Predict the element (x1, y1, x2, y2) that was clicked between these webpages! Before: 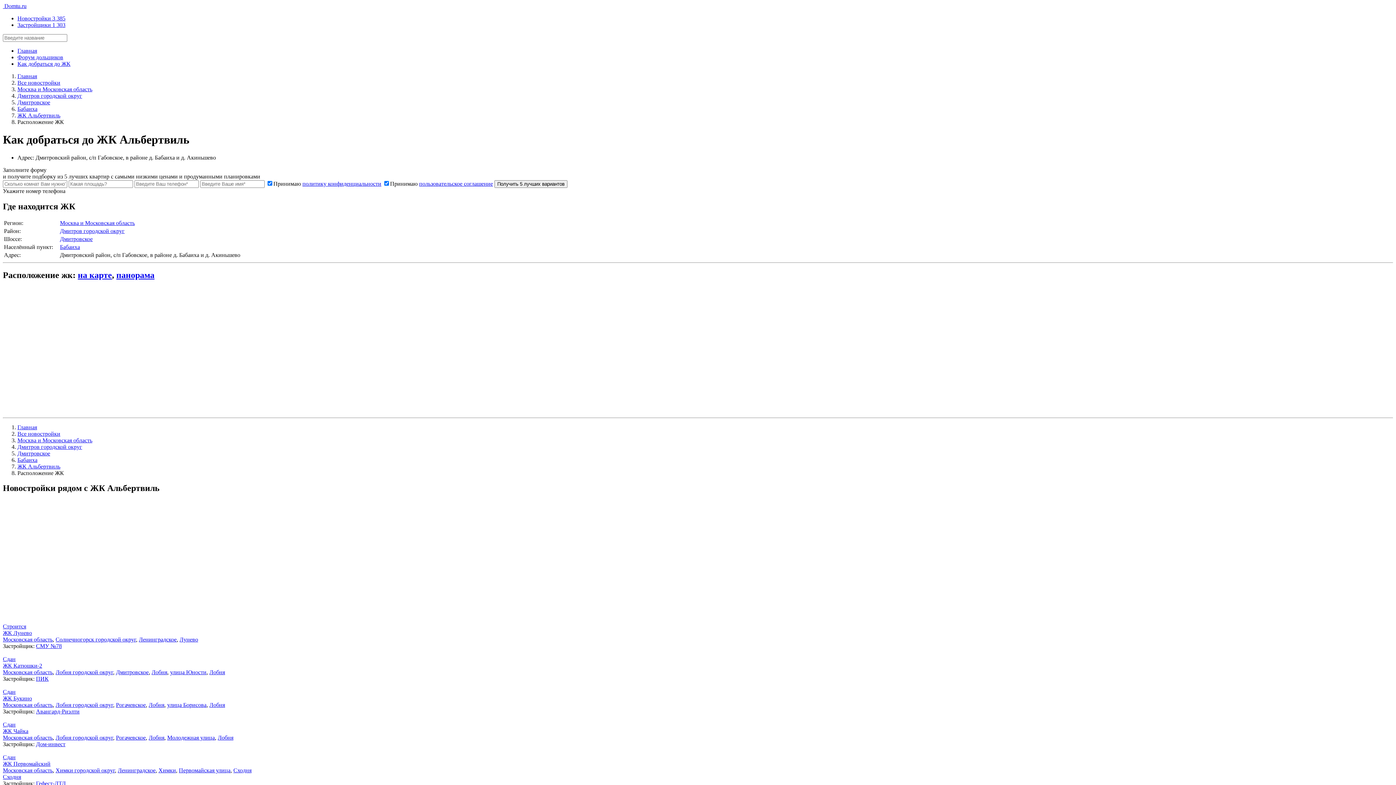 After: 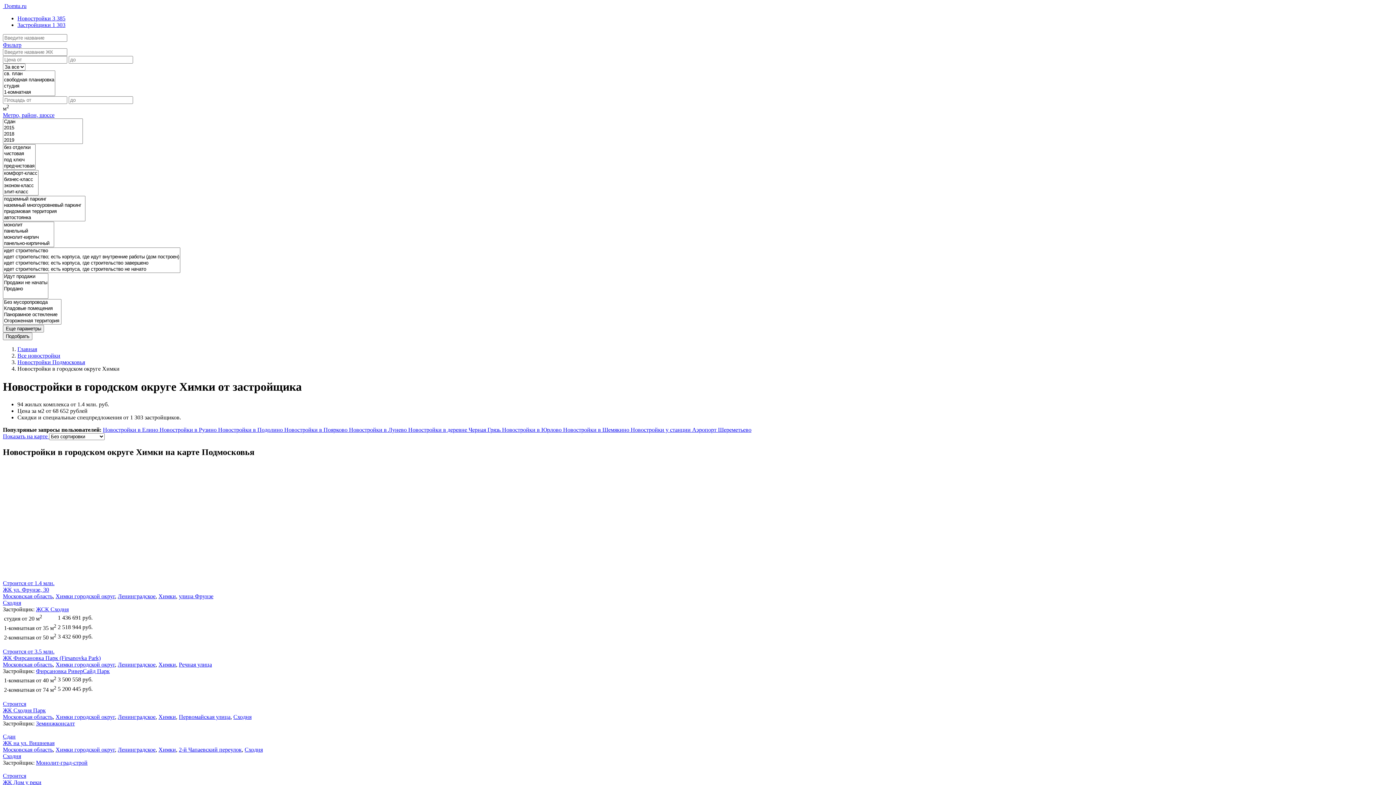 Action: bbox: (55, 767, 114, 773) label: Химки городской округ